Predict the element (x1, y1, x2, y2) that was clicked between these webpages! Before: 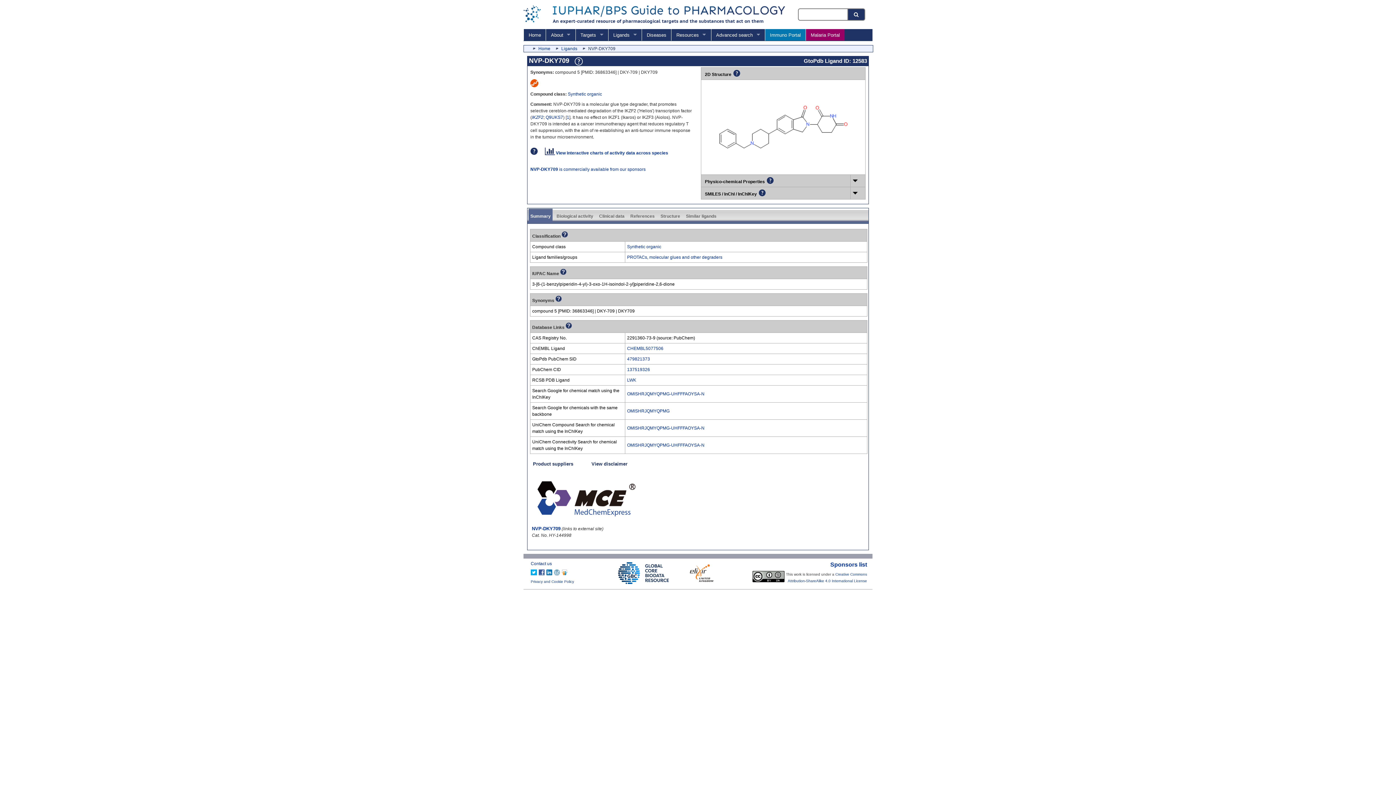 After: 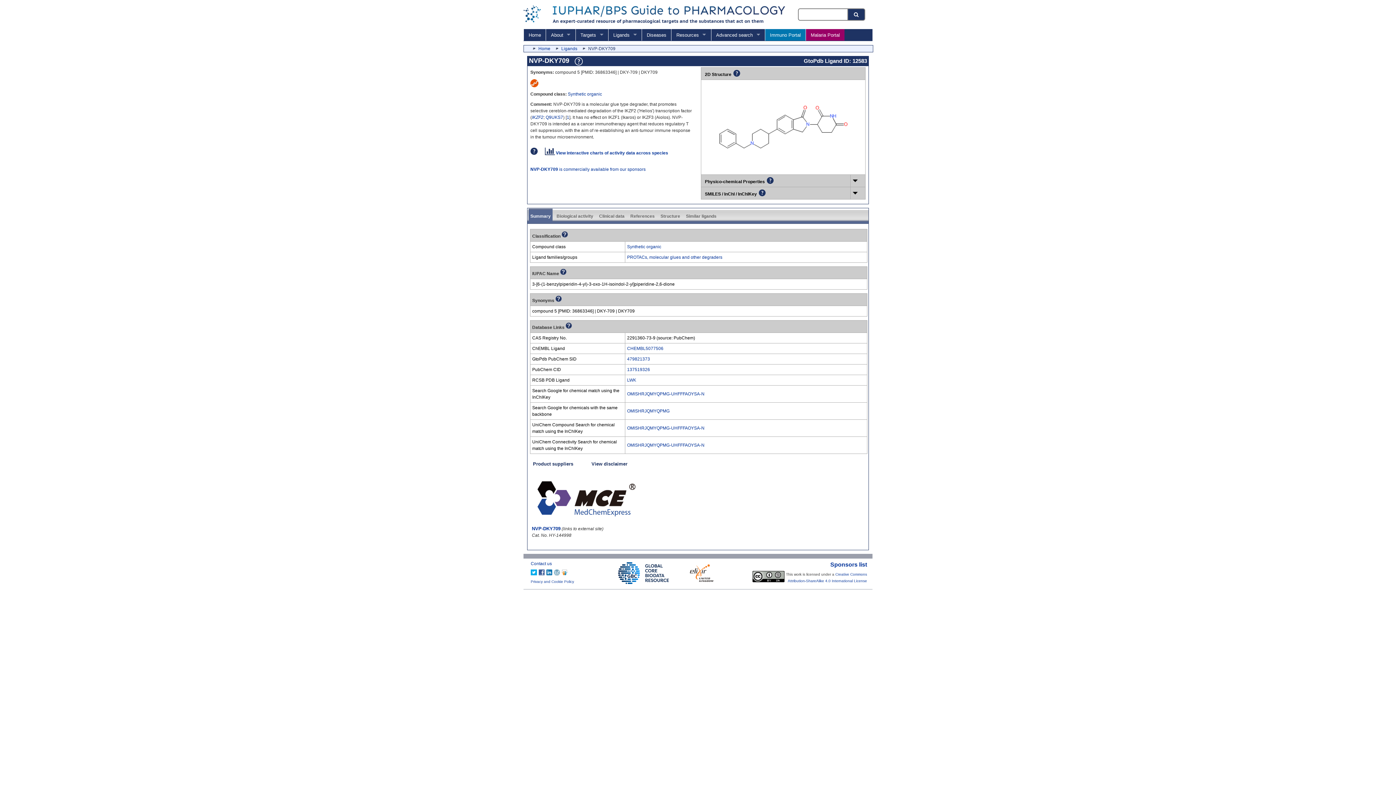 Action: bbox: (544, 569, 552, 575)